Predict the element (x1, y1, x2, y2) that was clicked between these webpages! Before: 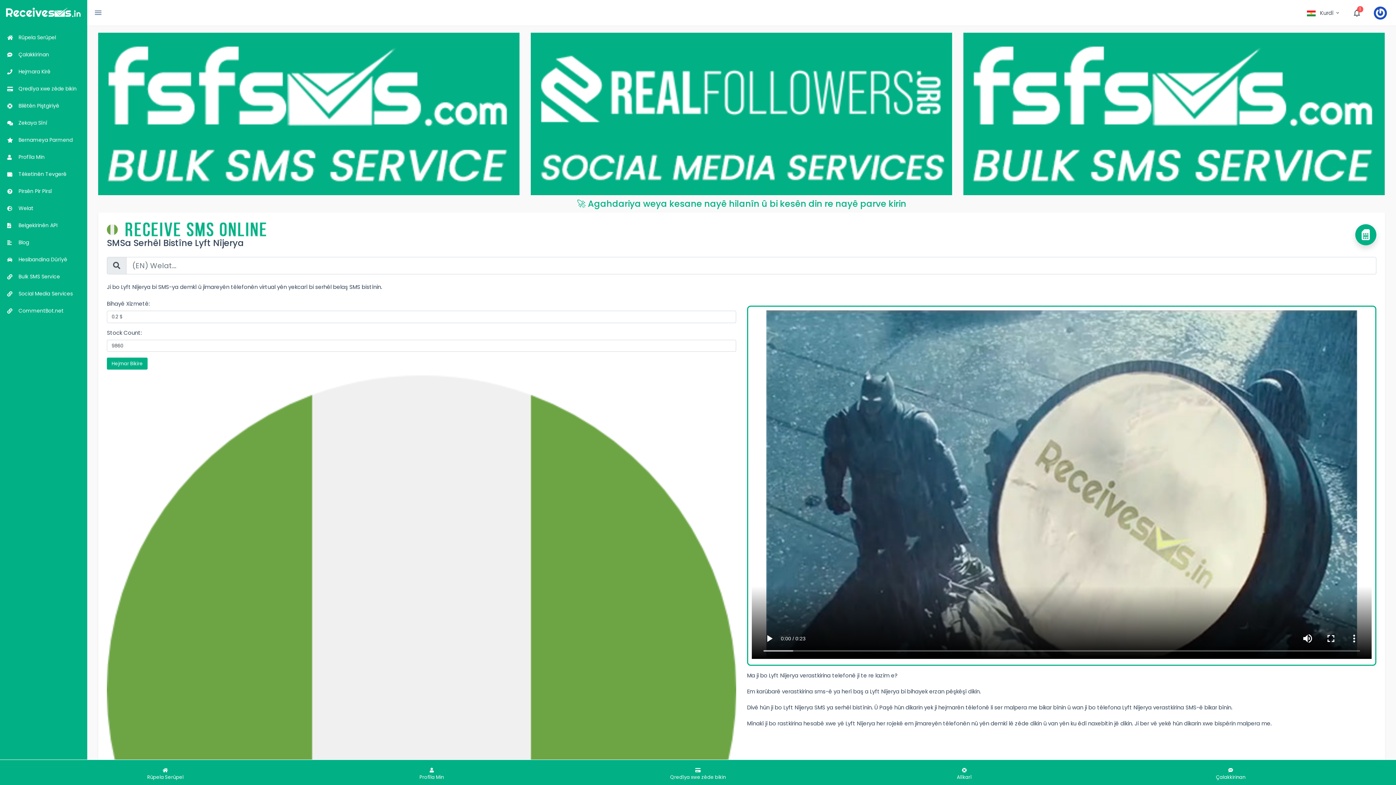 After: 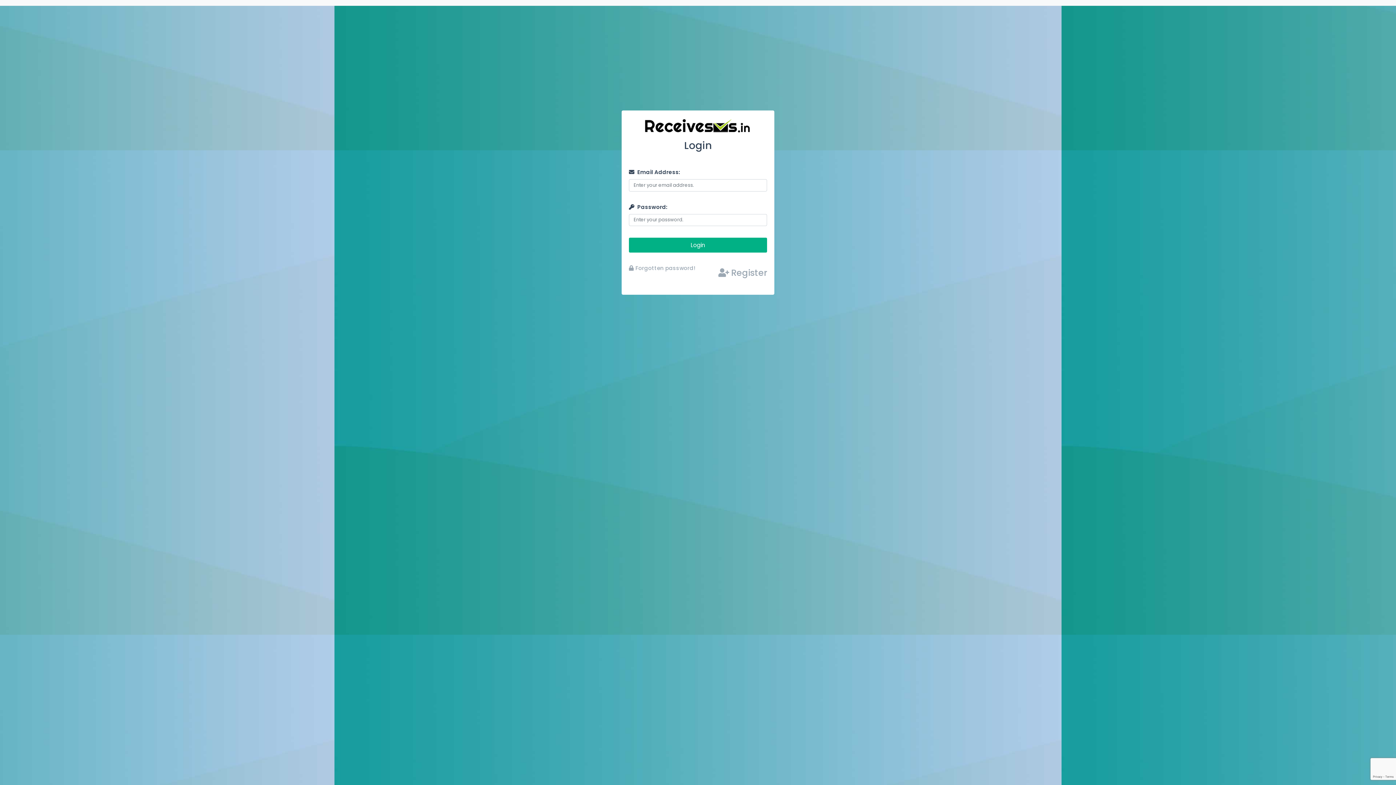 Action: label:  Bernameya Parmend bbox: (0, 131, 87, 148)